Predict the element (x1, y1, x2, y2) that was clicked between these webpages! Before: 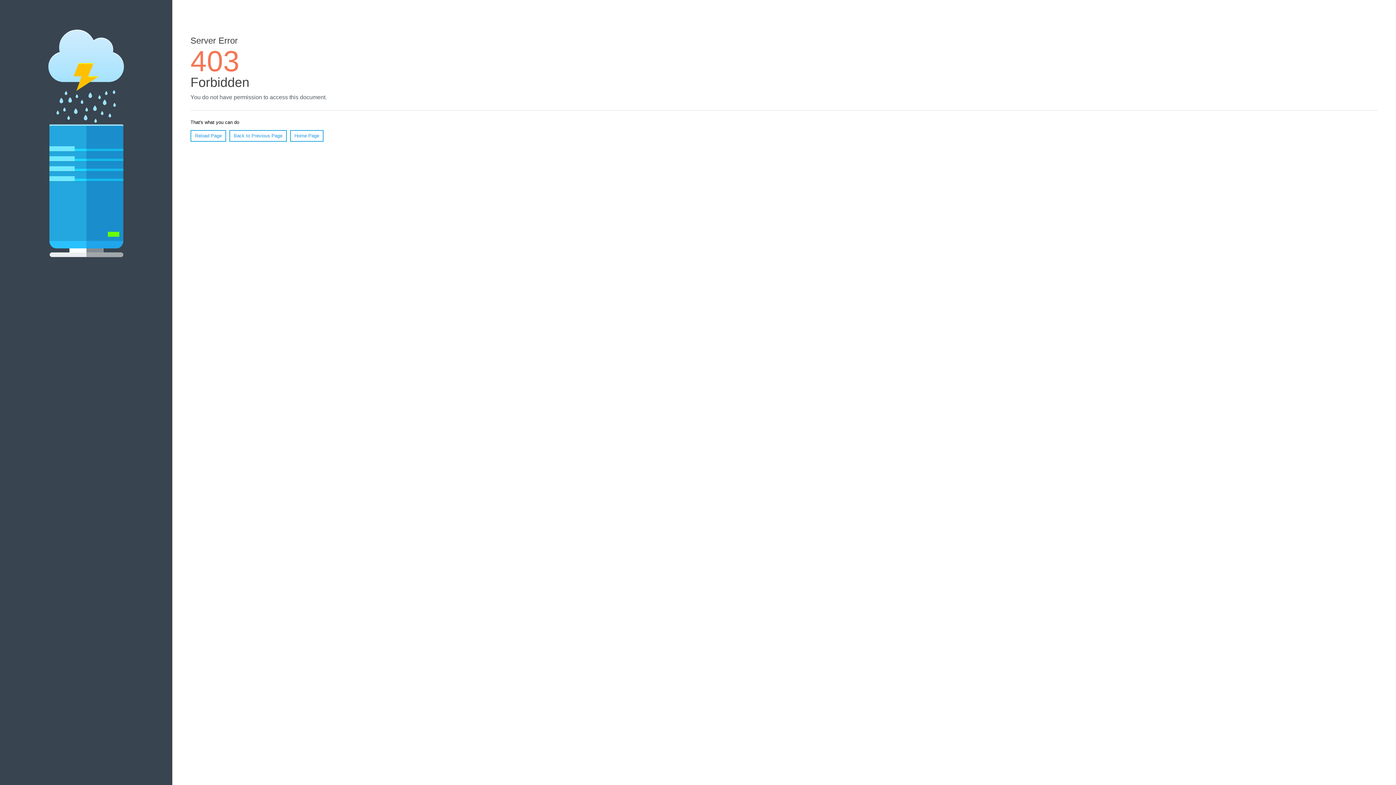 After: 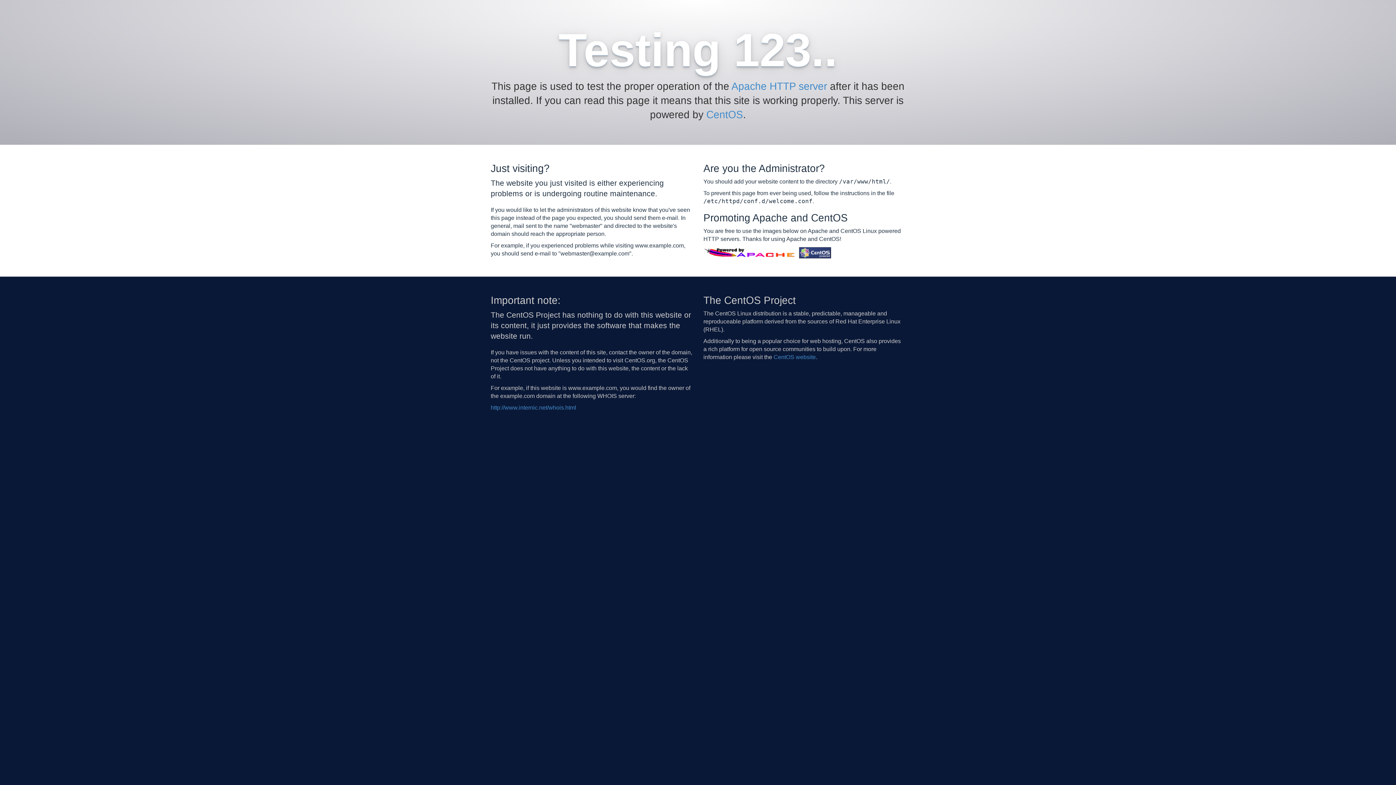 Action: label: Home Page bbox: (290, 130, 323, 141)